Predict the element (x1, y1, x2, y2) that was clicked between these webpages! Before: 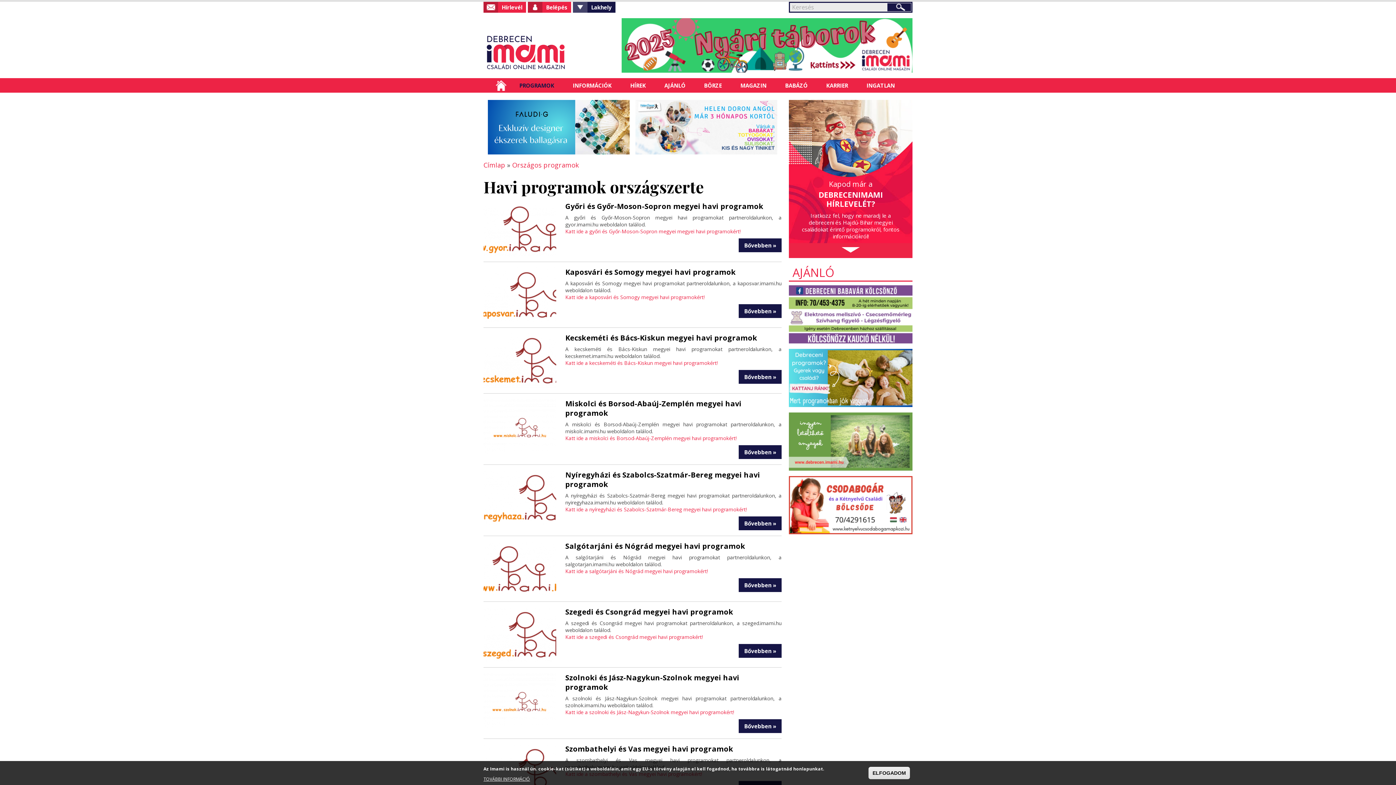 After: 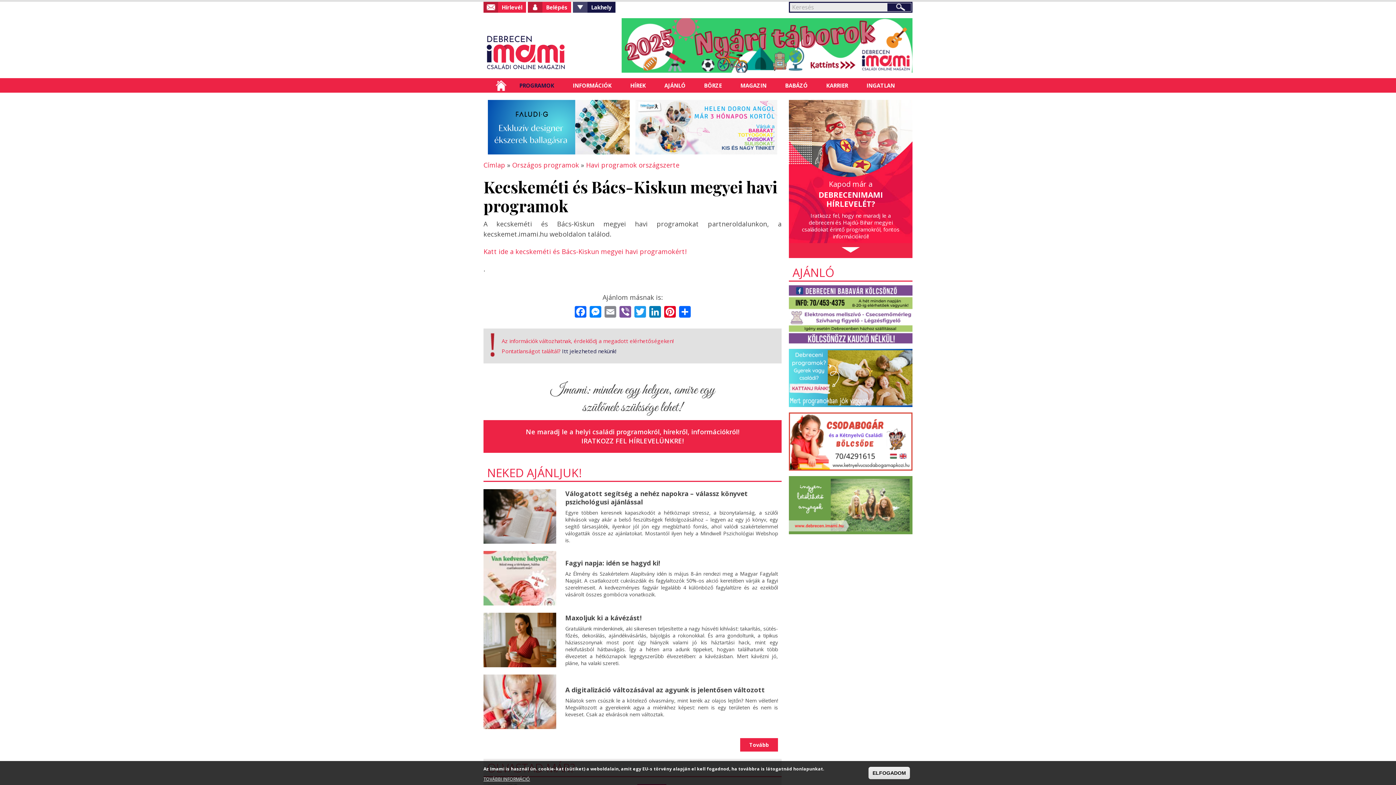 Action: label: Bővebben » bbox: (738, 370, 781, 384)